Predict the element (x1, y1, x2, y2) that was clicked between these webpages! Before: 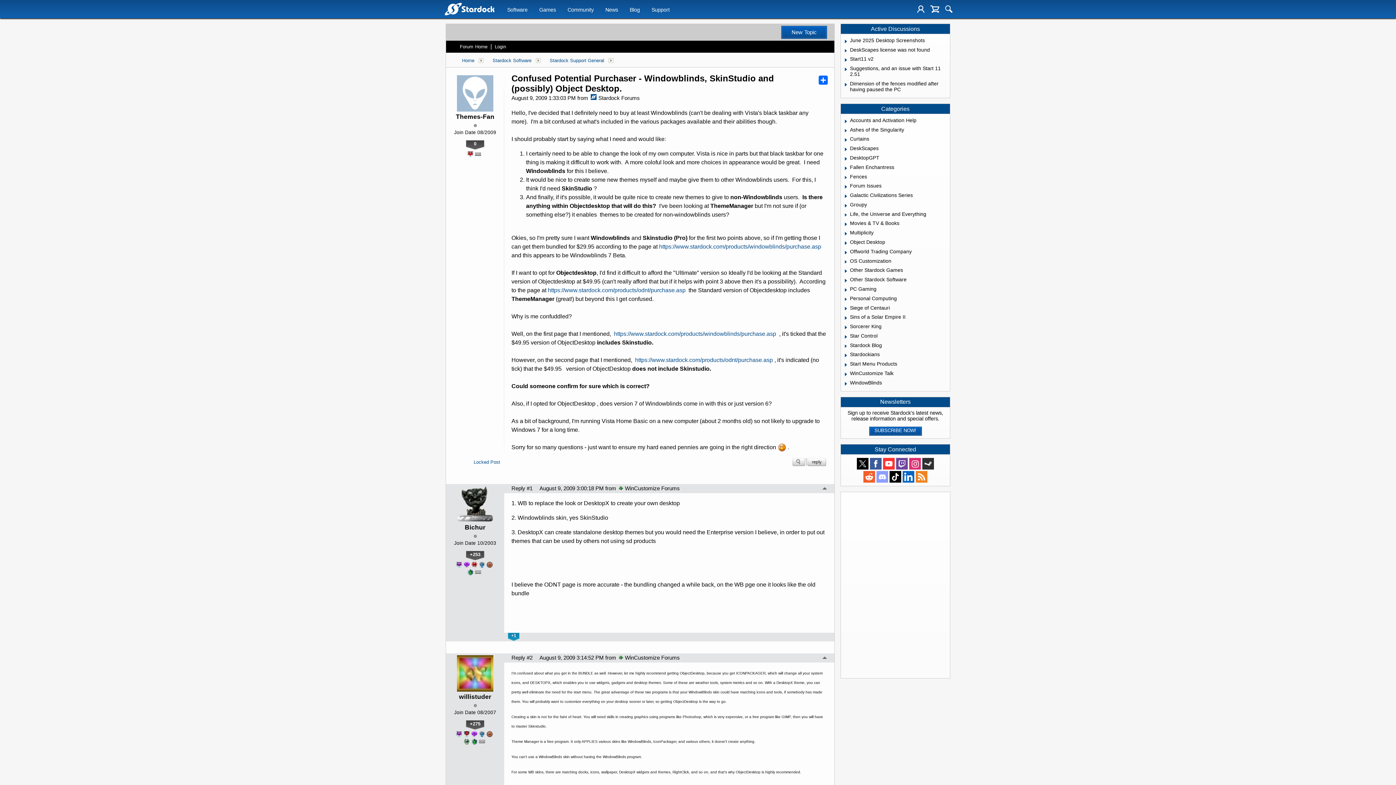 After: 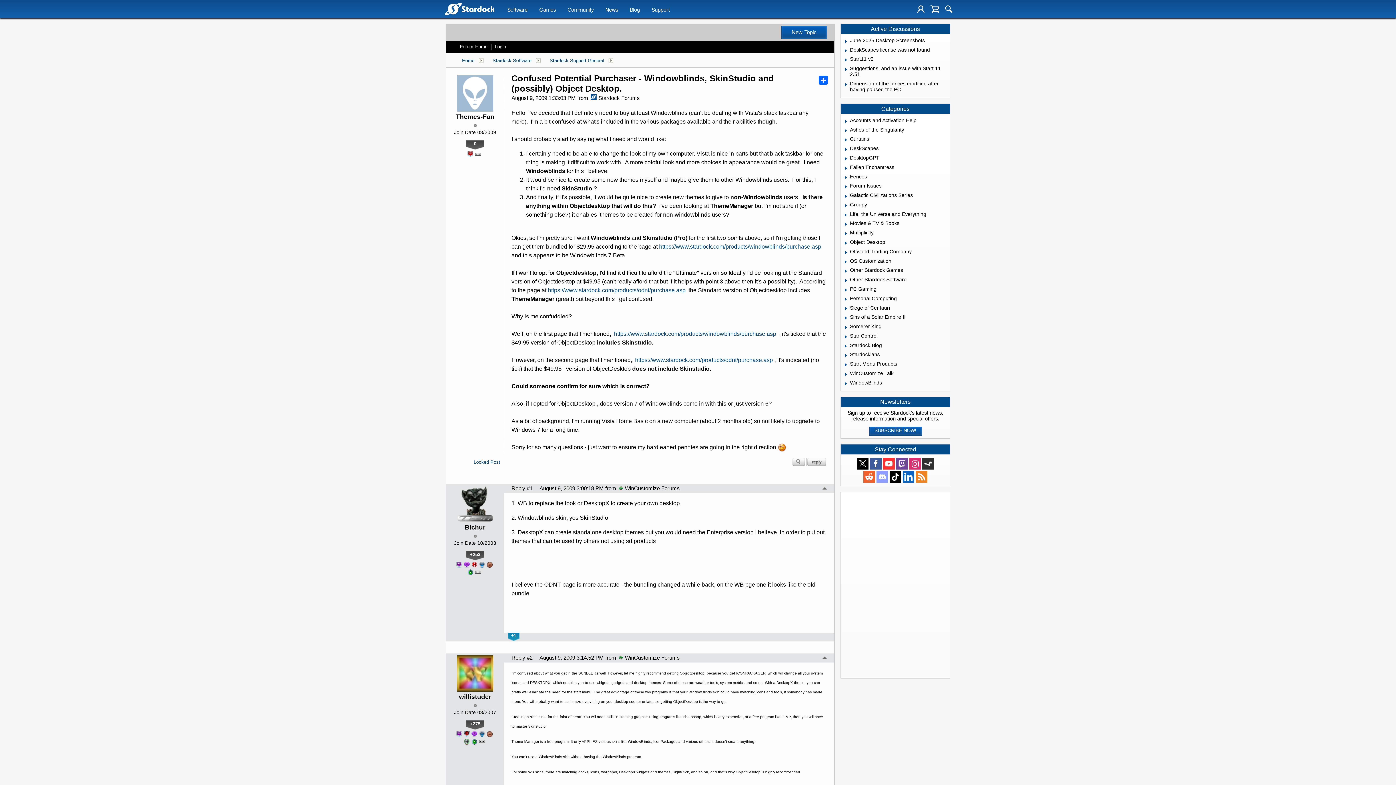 Action: bbox: (930, 5, 939, 12)